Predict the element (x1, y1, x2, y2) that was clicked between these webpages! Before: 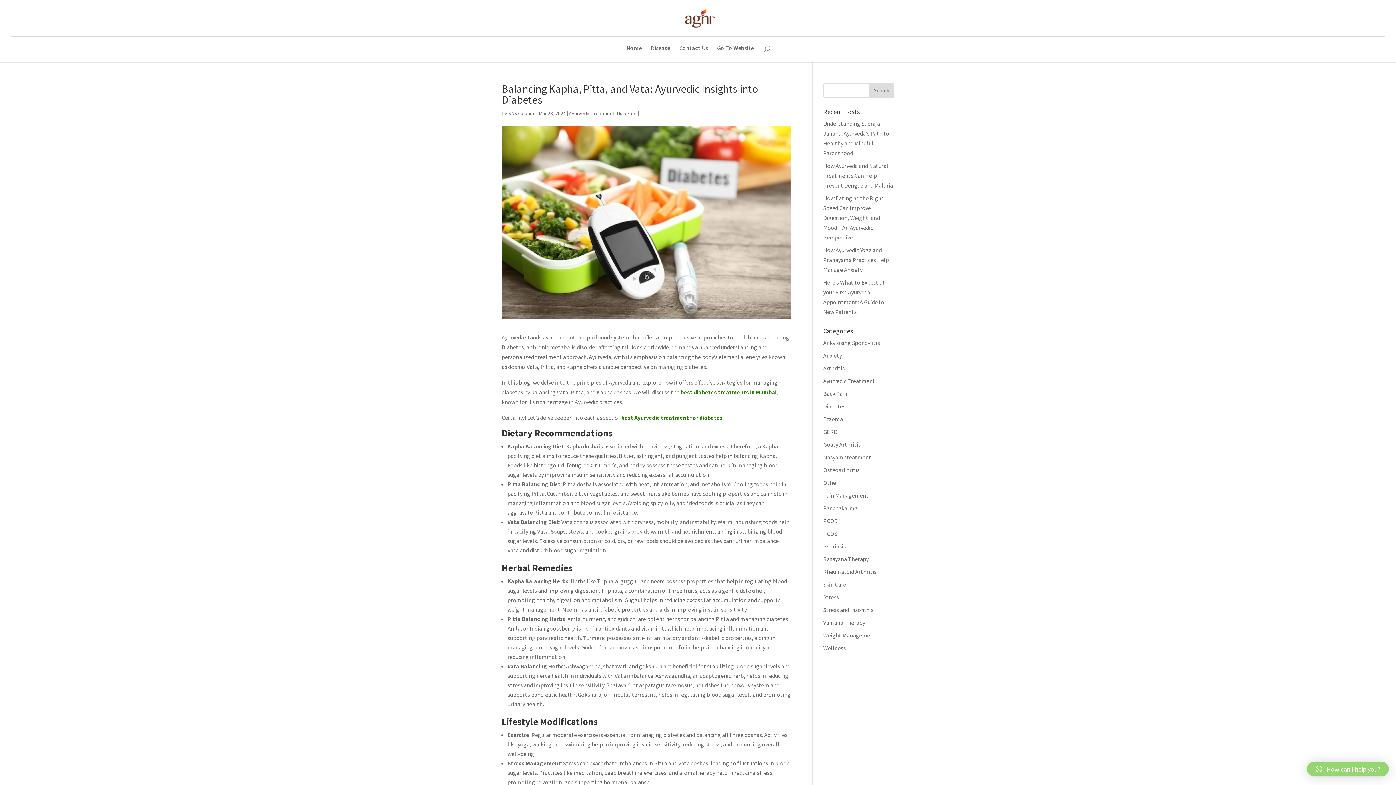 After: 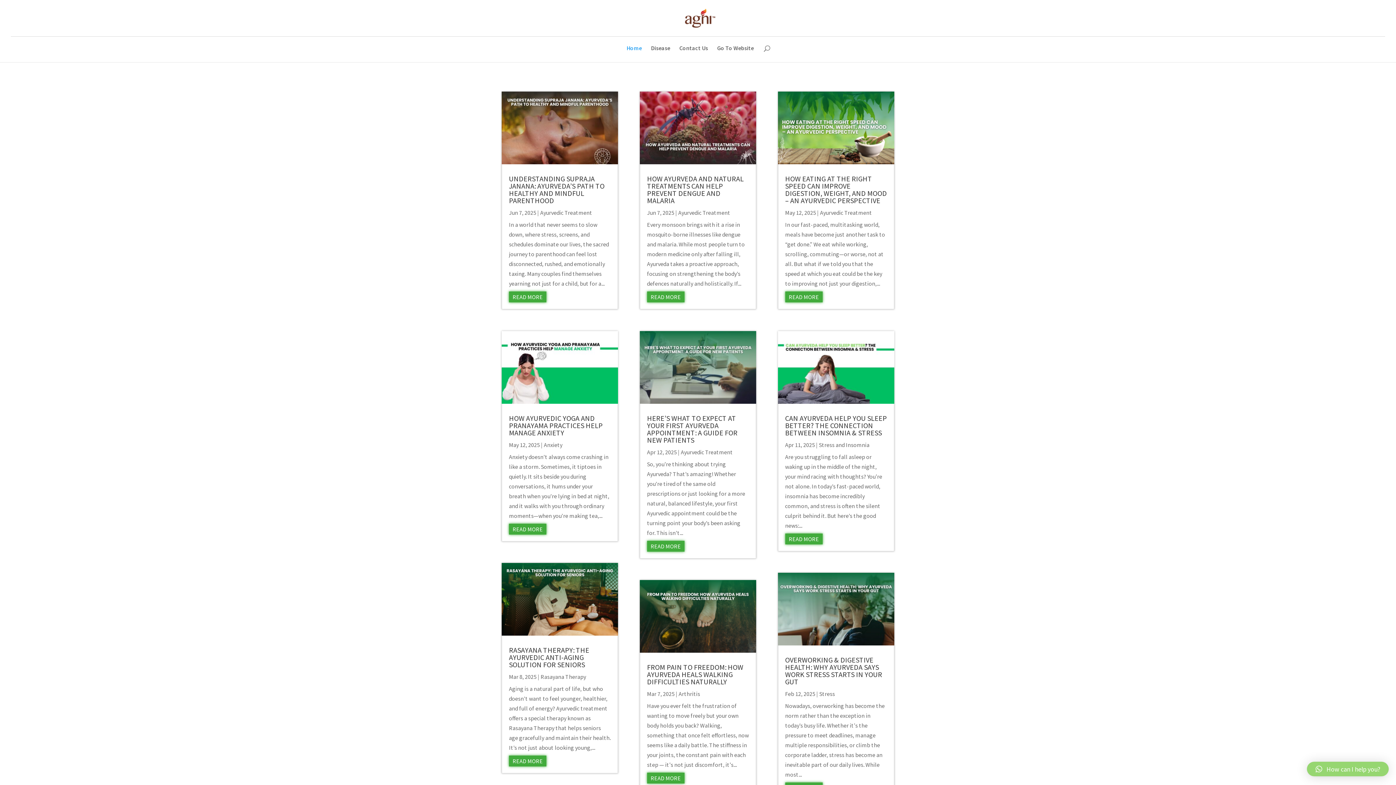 Action: bbox: (680, 13, 717, 21)